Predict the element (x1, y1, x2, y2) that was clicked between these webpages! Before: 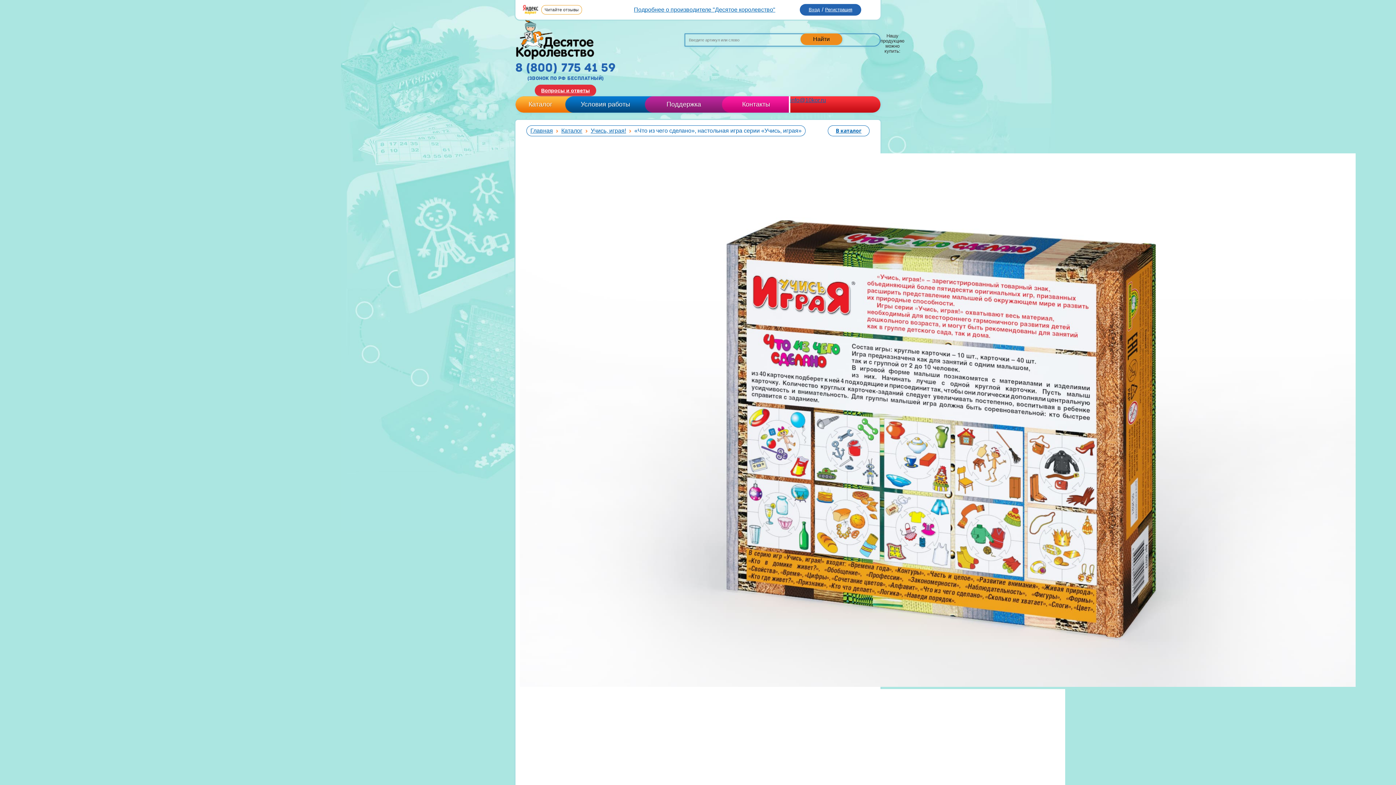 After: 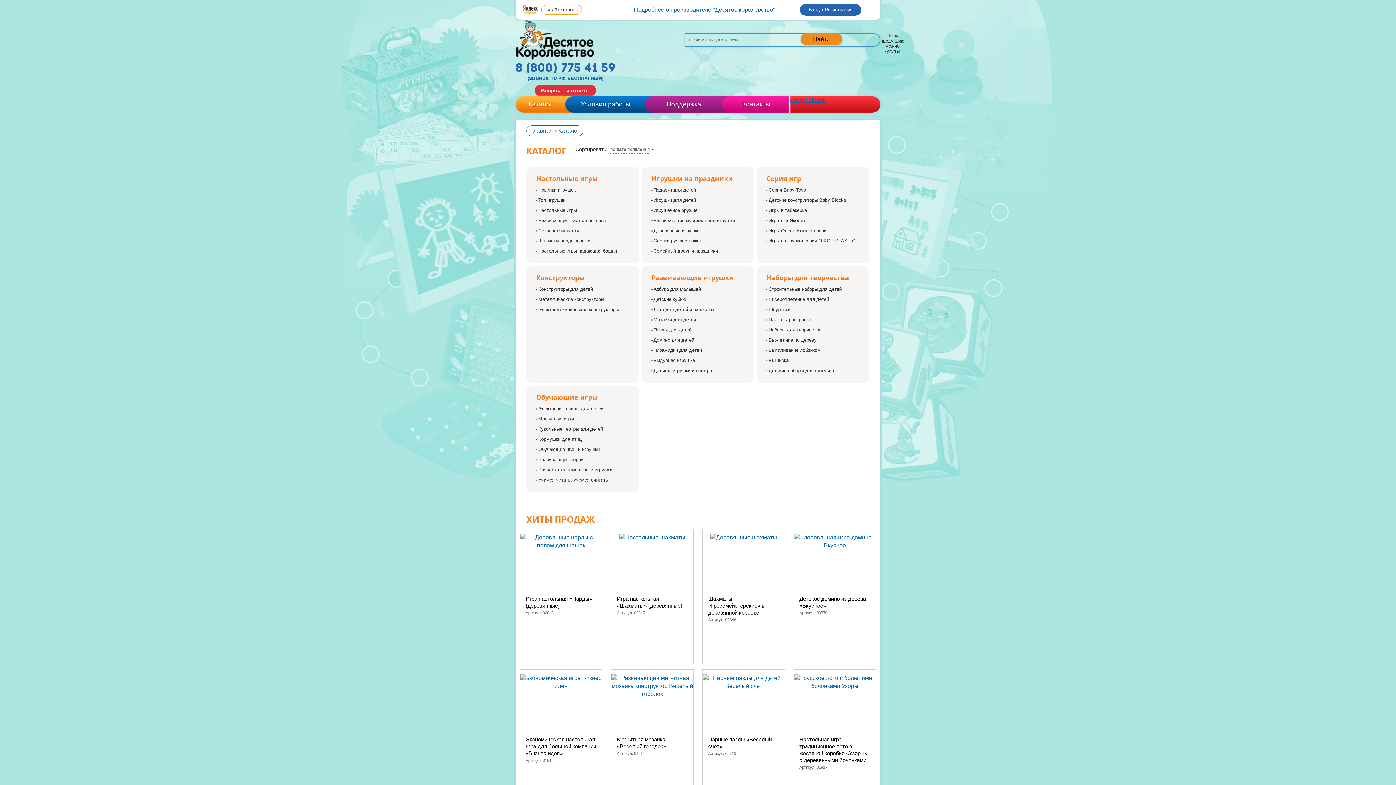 Action: label: В каталог bbox: (828, 125, 869, 136)